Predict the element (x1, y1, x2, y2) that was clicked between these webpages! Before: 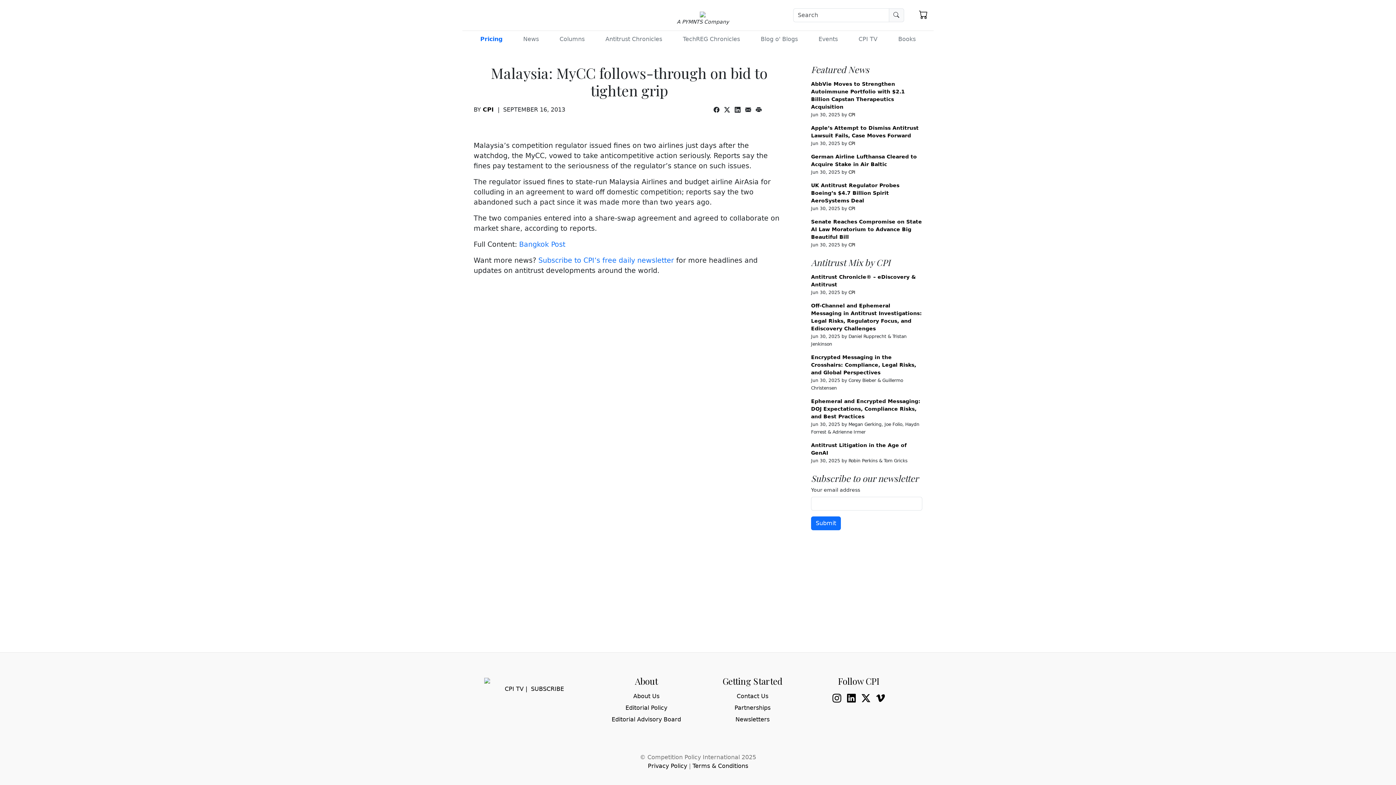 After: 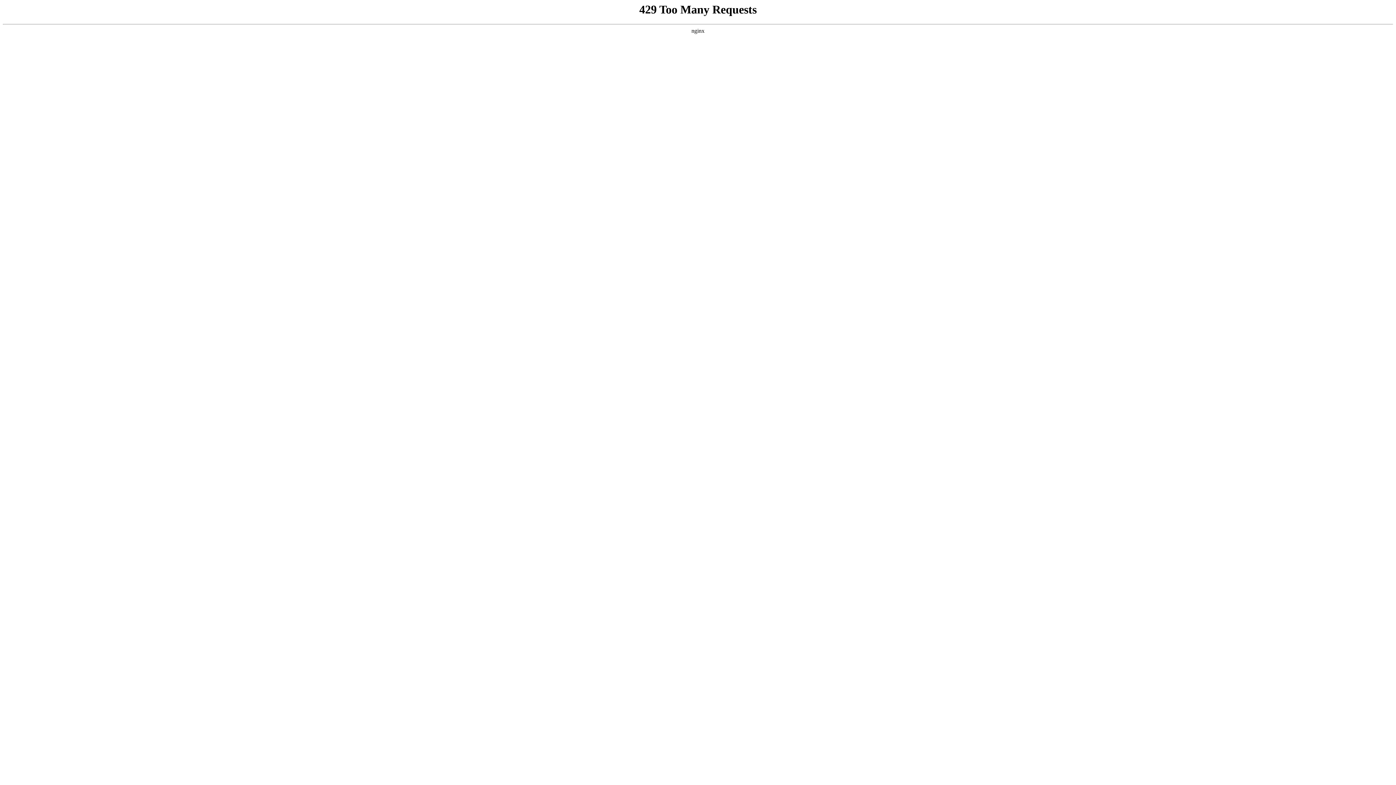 Action: label: Encrypted Messaging in the Crosshairs: Compliance, Legal Risks, and Global Perspectives bbox: (811, 354, 916, 375)